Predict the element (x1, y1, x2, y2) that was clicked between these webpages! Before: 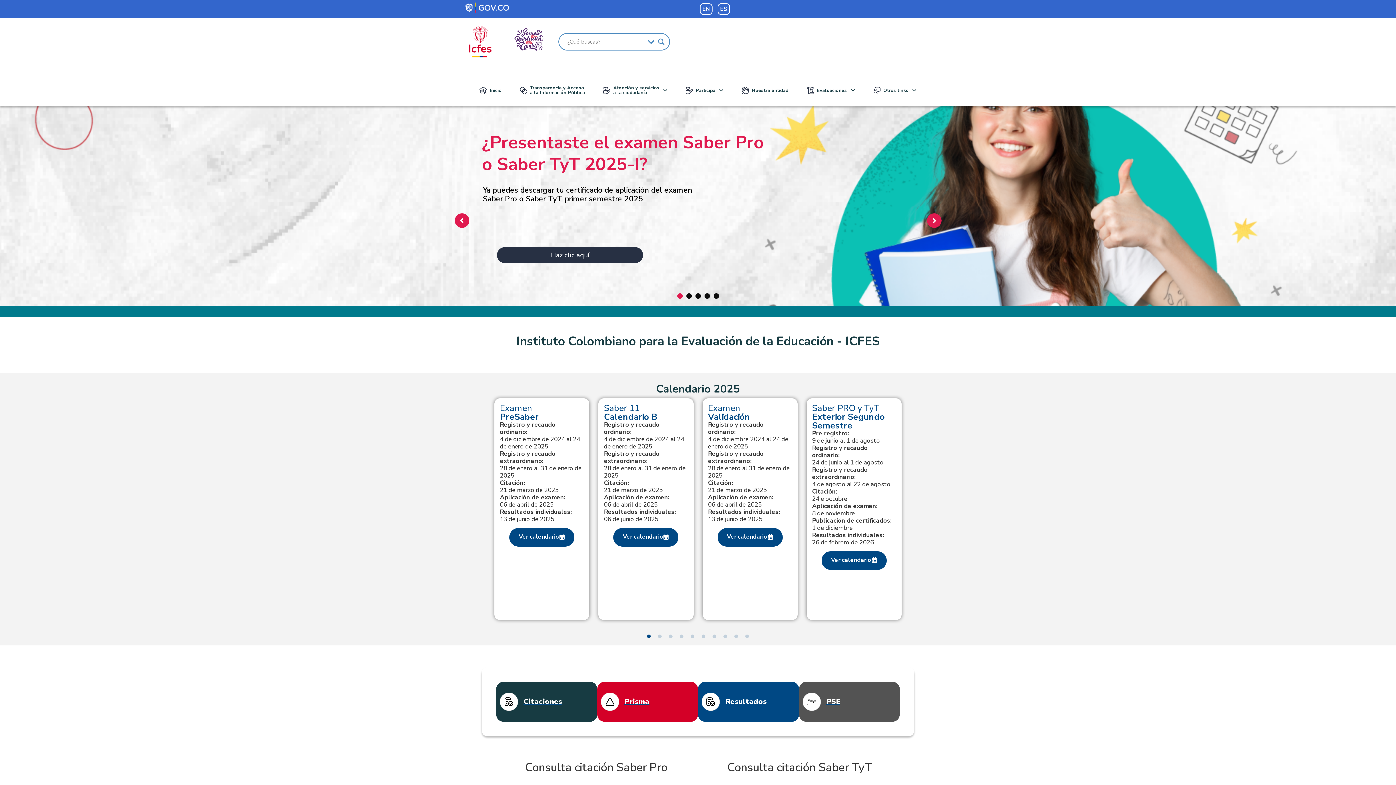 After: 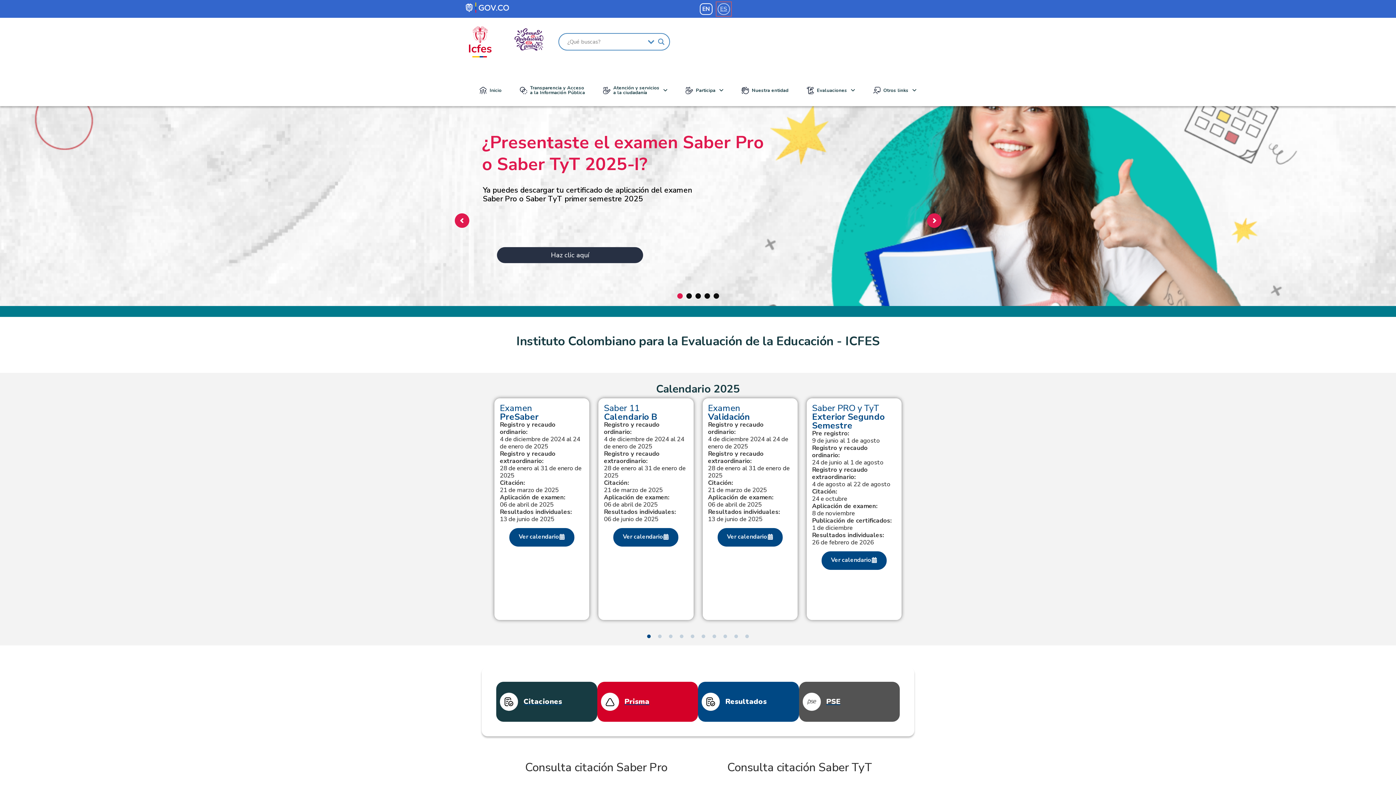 Action: label: ES bbox: (717, 3, 730, 14)